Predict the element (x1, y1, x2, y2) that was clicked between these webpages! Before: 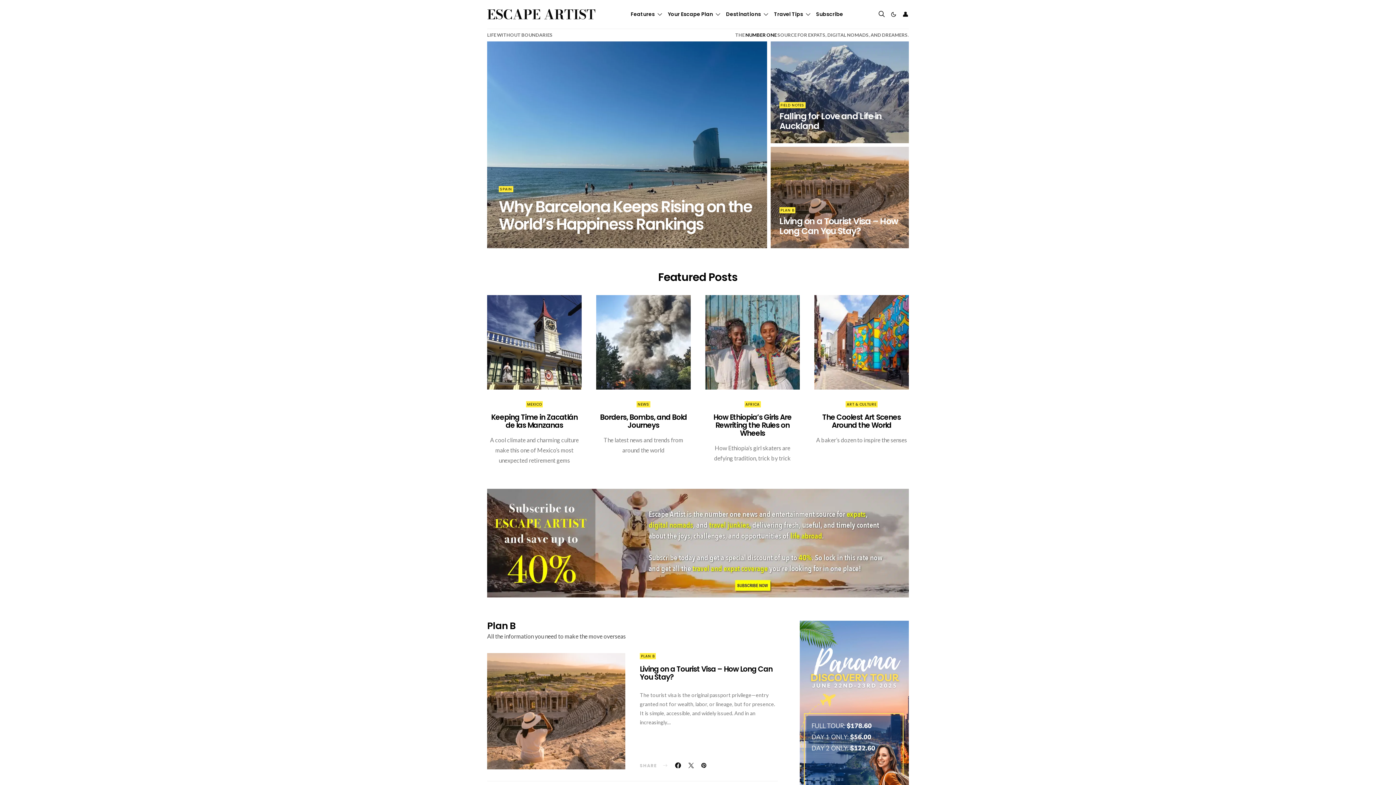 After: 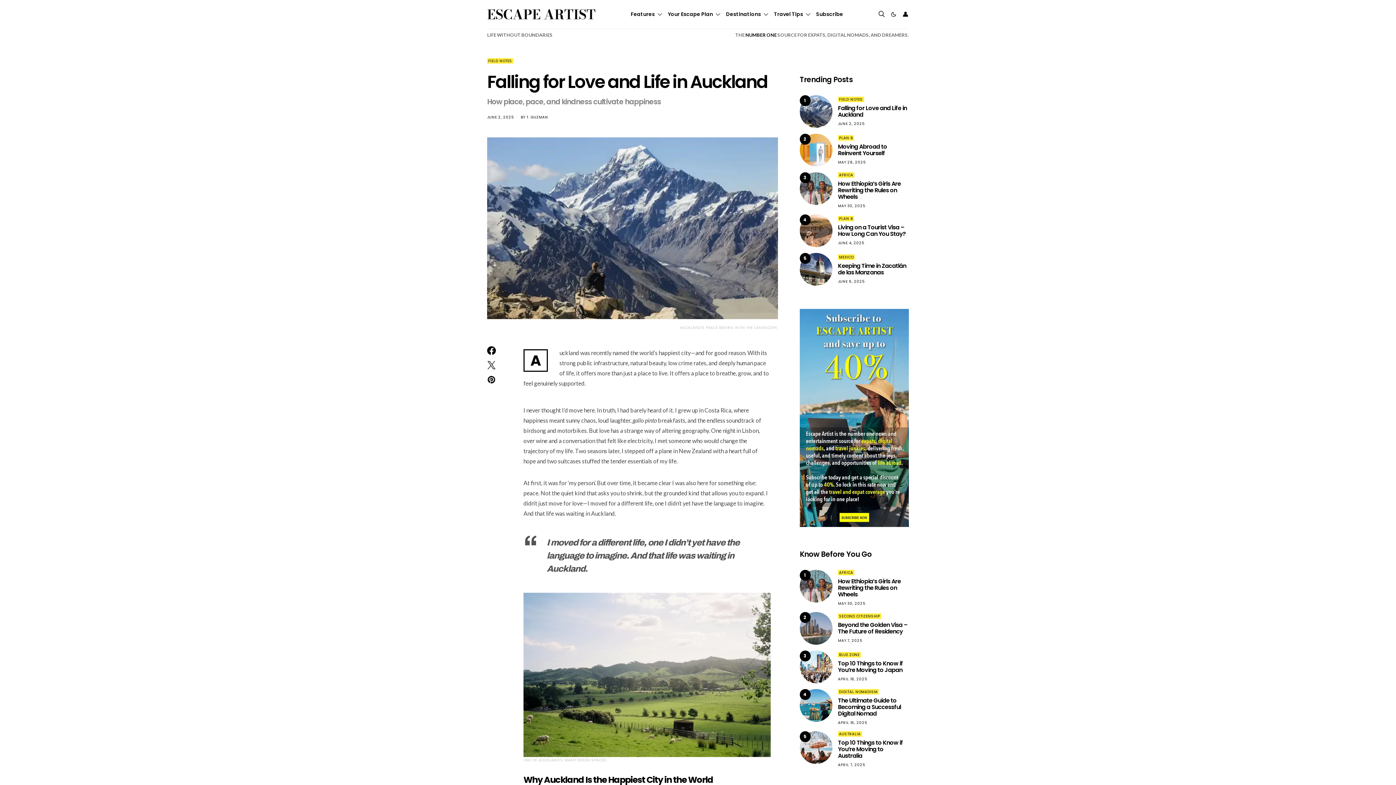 Action: label: Falling for Love and Life in Auckland bbox: (779, 110, 881, 131)